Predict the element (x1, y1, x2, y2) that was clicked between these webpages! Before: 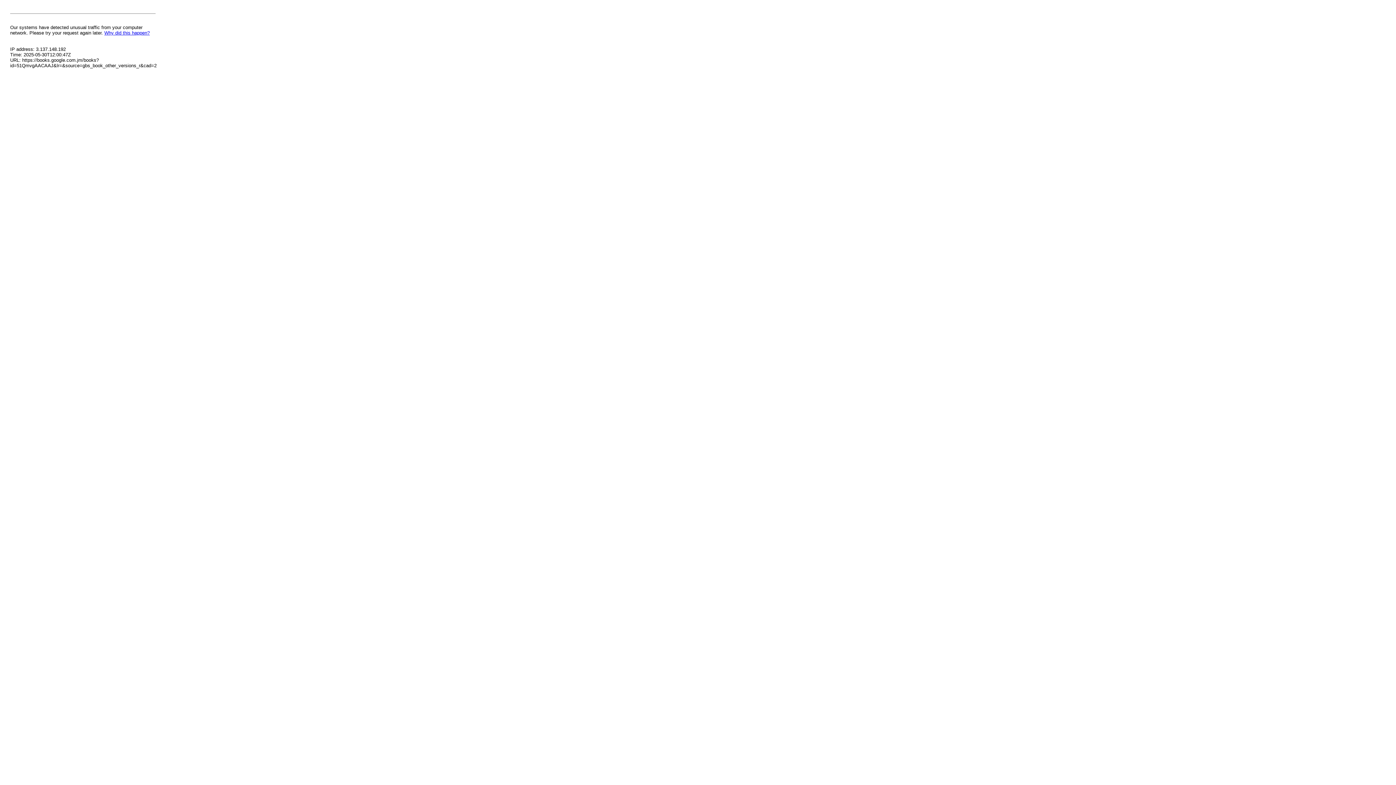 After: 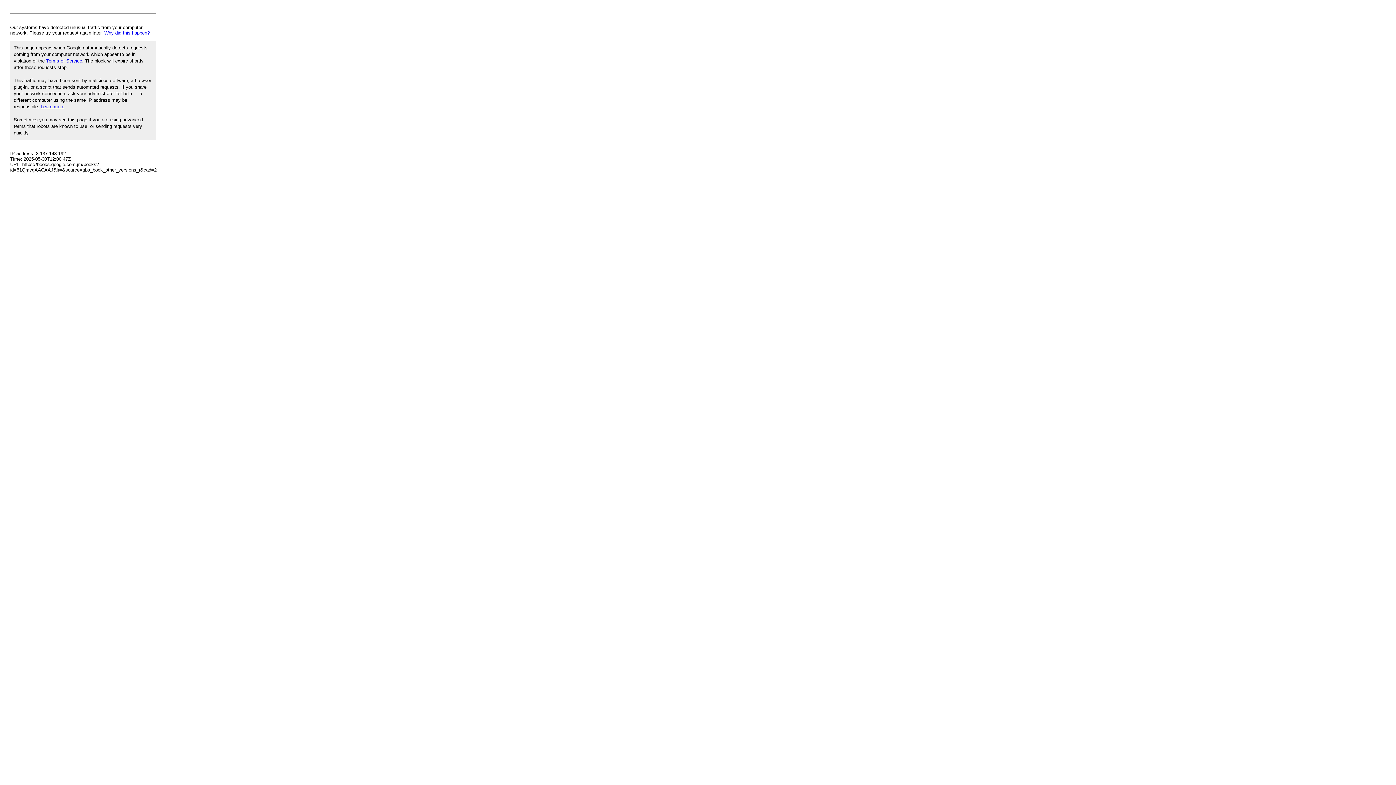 Action: label: Why did this happen? bbox: (104, 30, 149, 35)